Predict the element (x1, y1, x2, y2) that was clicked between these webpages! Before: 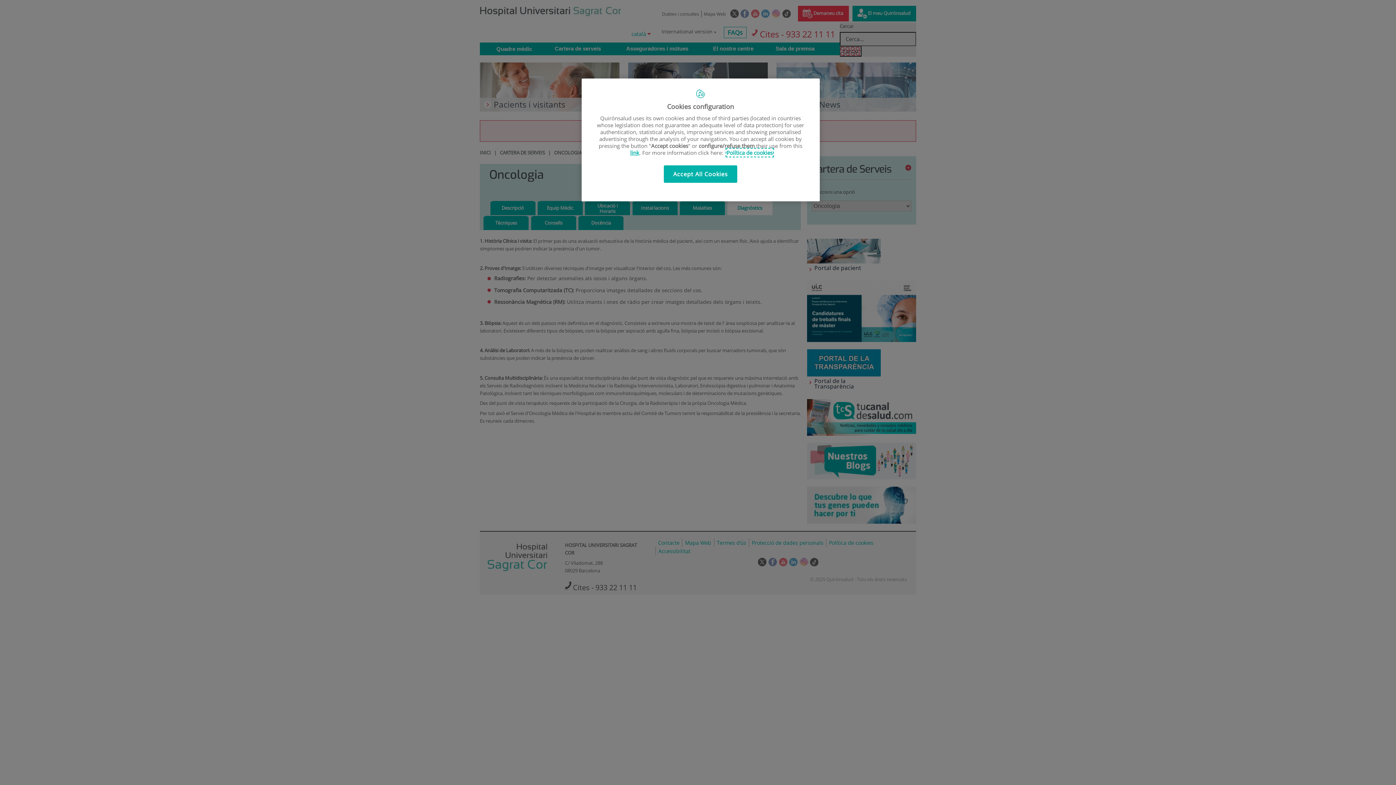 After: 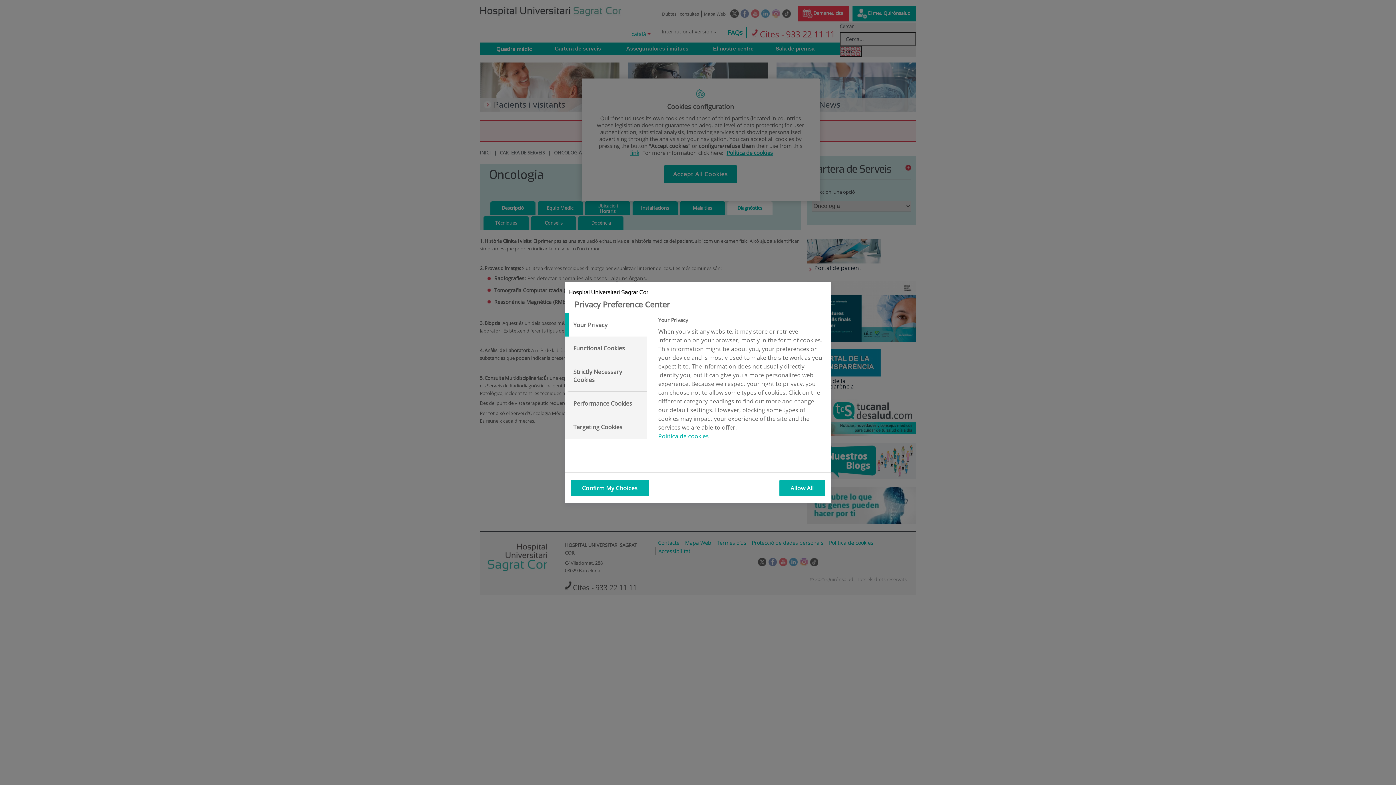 Action: bbox: (630, 149, 639, 156) label: link